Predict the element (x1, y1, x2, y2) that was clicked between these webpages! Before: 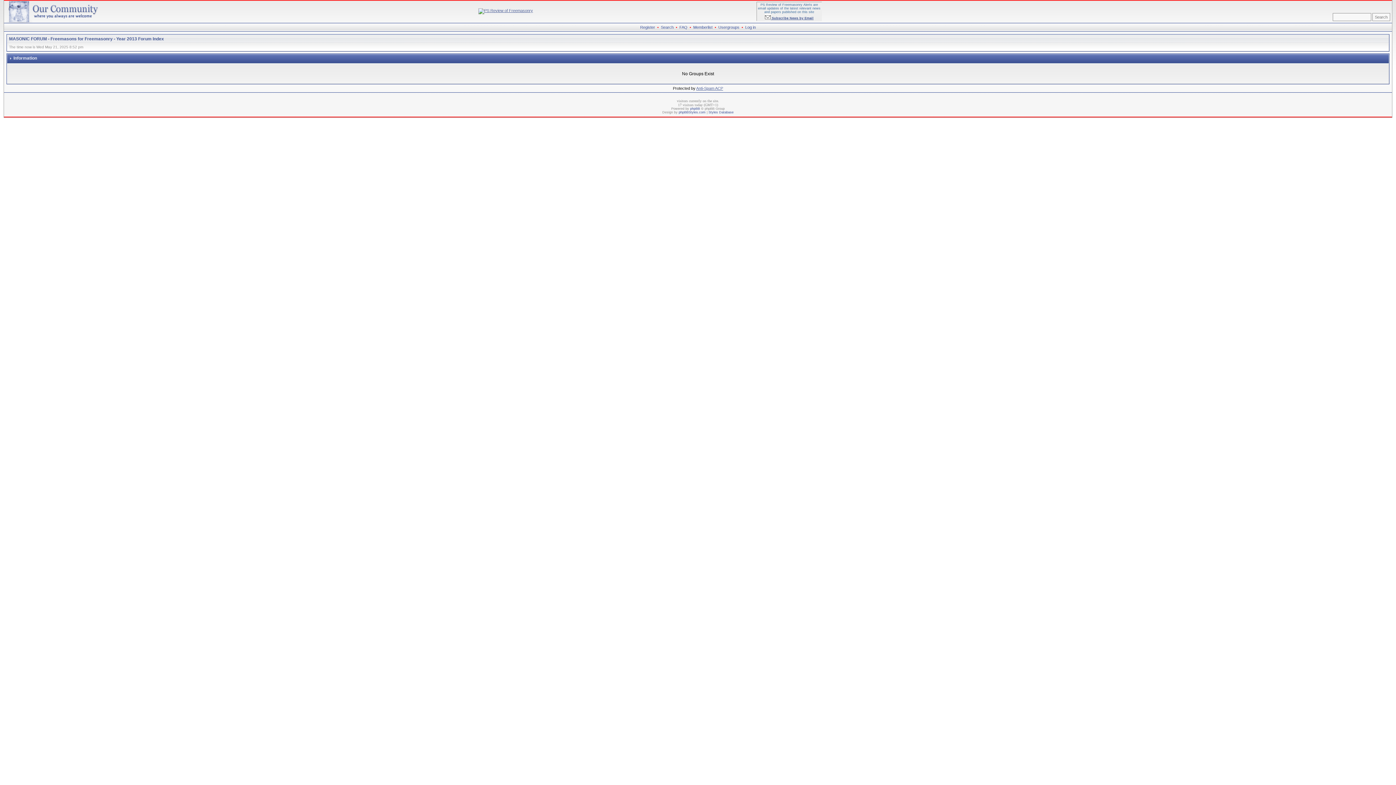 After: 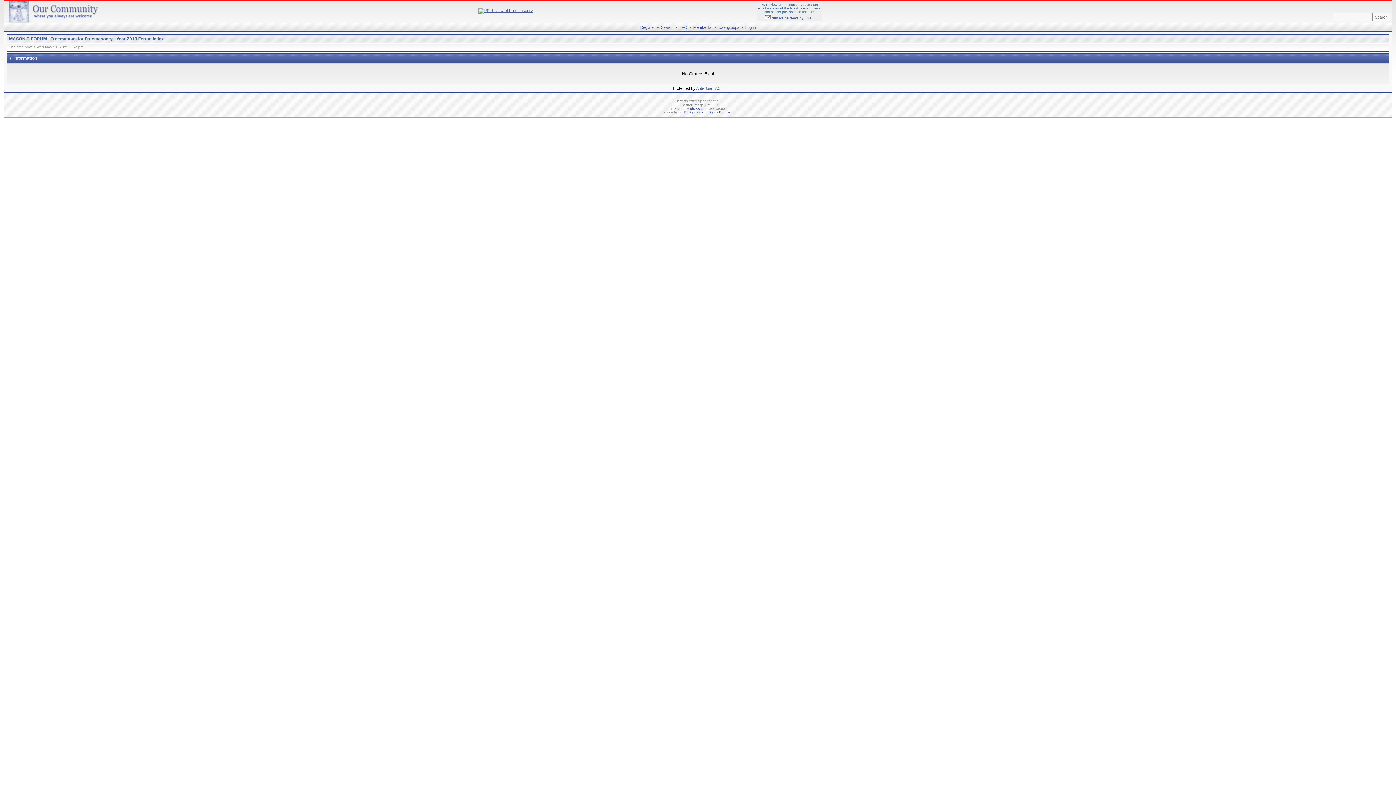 Action: label: Usergroups bbox: (718, 25, 739, 29)